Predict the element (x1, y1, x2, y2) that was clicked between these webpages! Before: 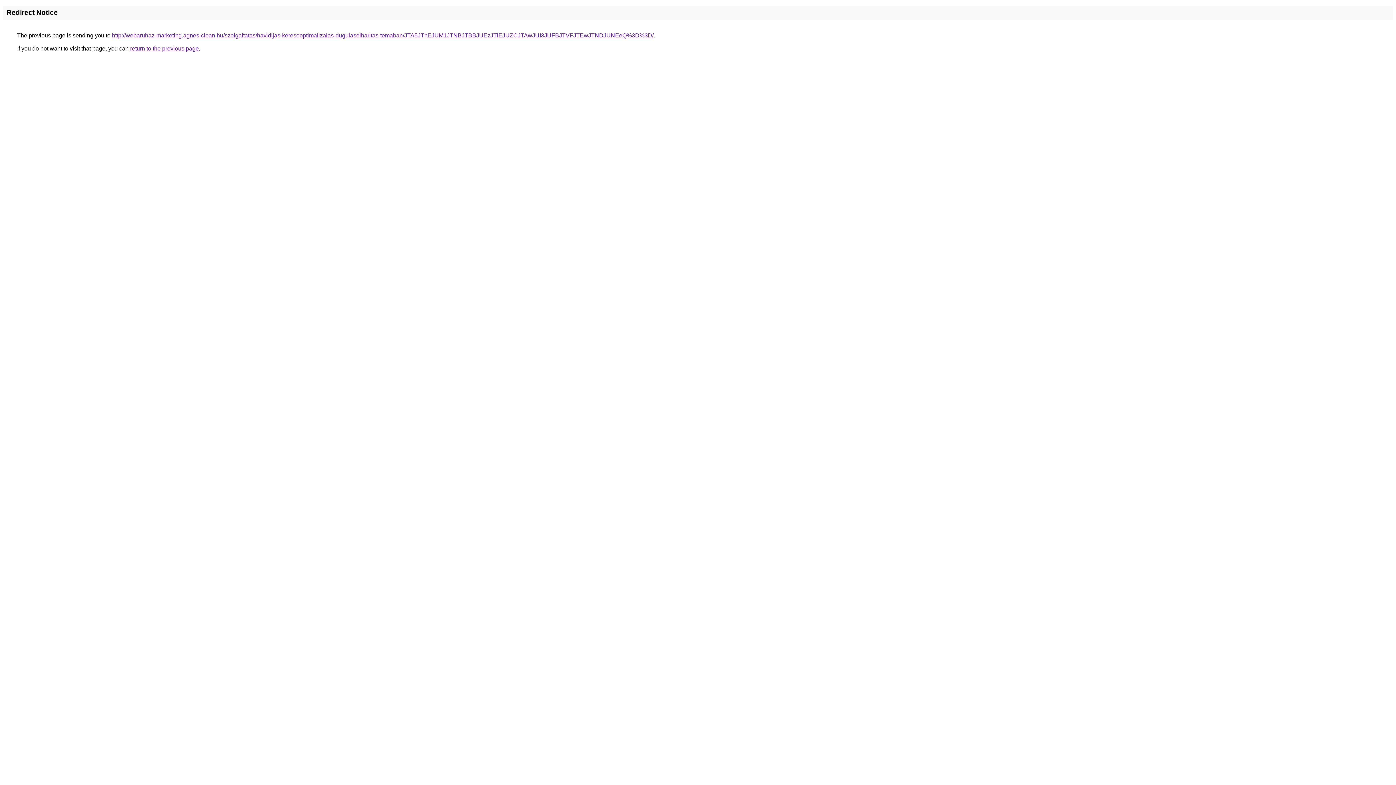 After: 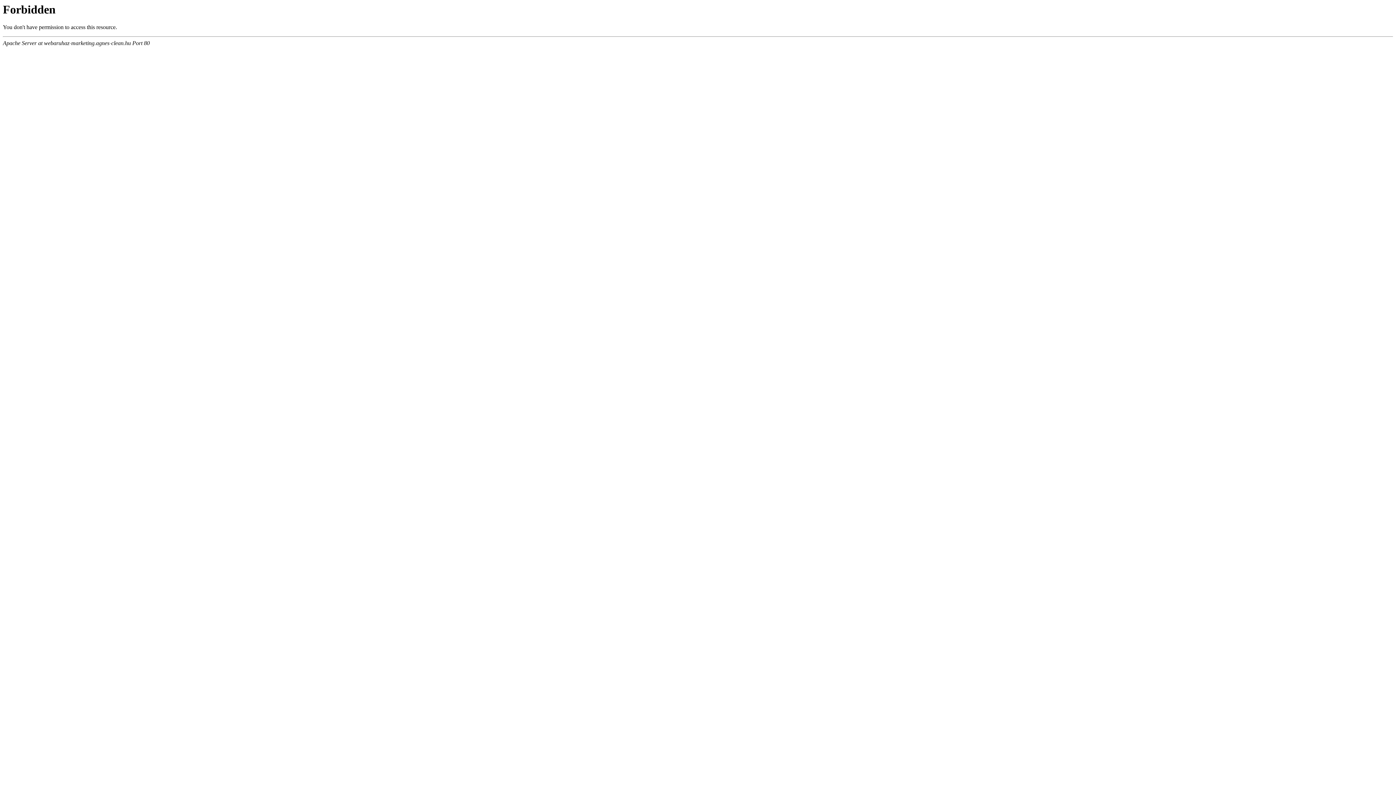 Action: bbox: (112, 32, 653, 38) label: http://webaruhaz-marketing.agnes-clean.hu/szolgaltatas/havidijas-keresooptimalizalas-dugulaselharitas-temaban/JTA5JThEJUM1JTNBJTBBJUEzJTlEJUZCJTAwJUI3JUFBJTVFJTEwJTNDJUNEeQ%3D%3D/